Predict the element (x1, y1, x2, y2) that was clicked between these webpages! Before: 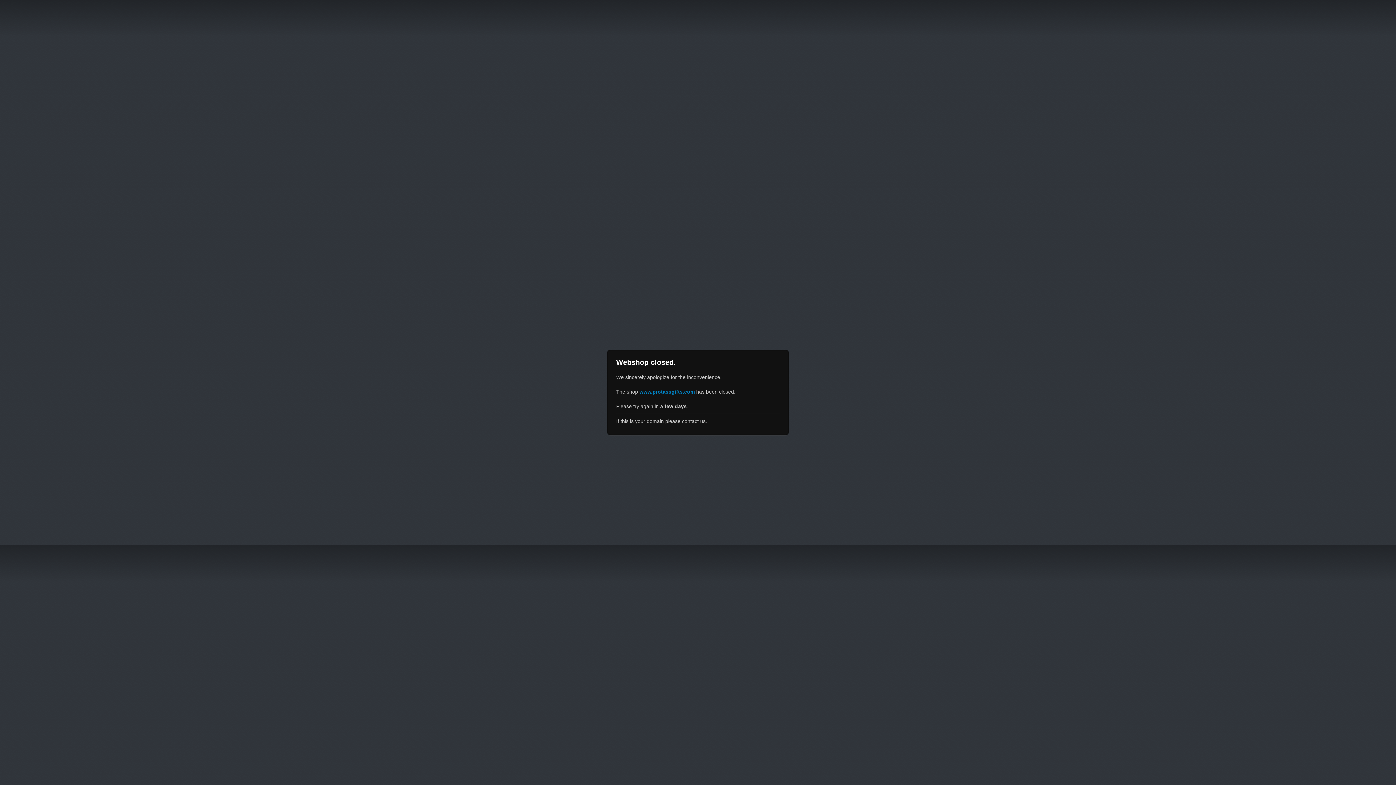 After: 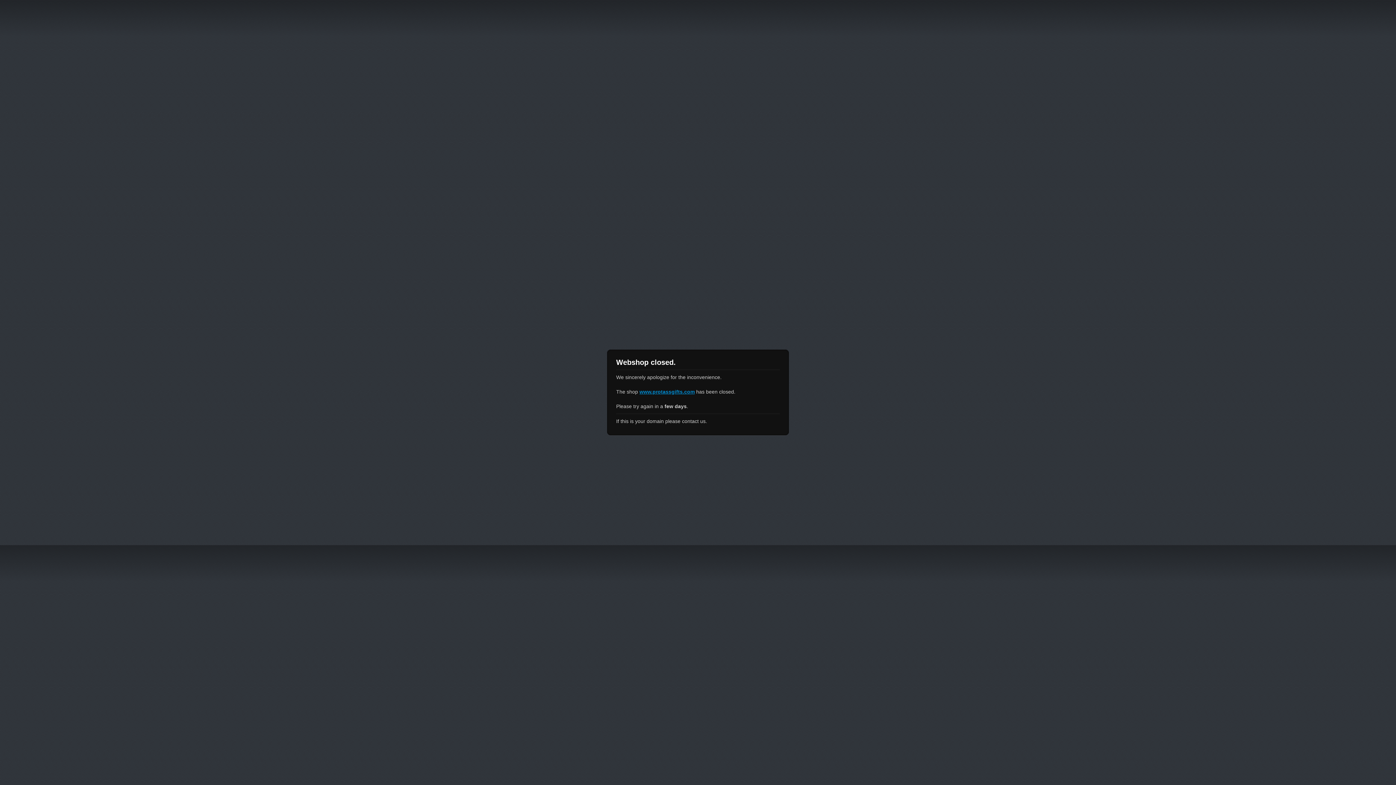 Action: bbox: (639, 389, 694, 394) label: www.protassgifts.com